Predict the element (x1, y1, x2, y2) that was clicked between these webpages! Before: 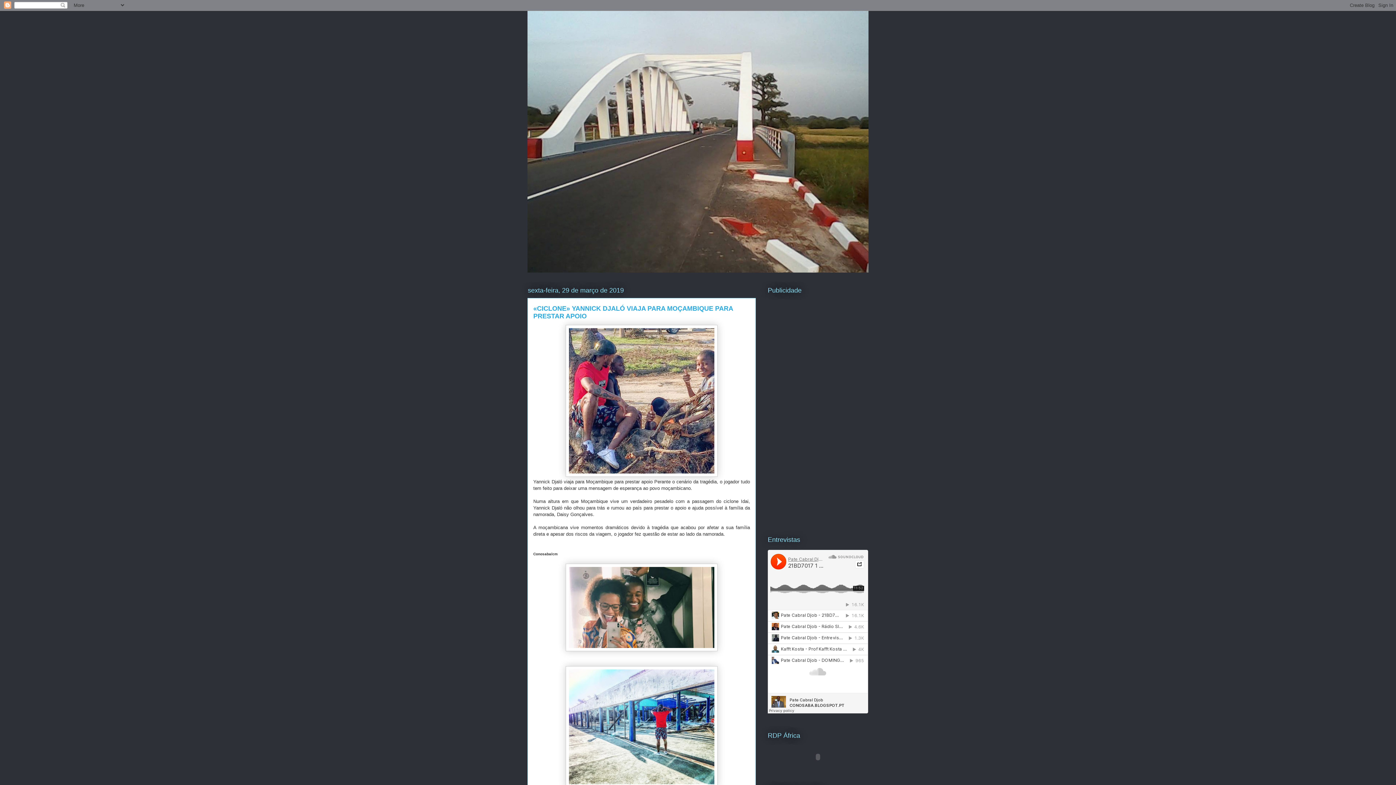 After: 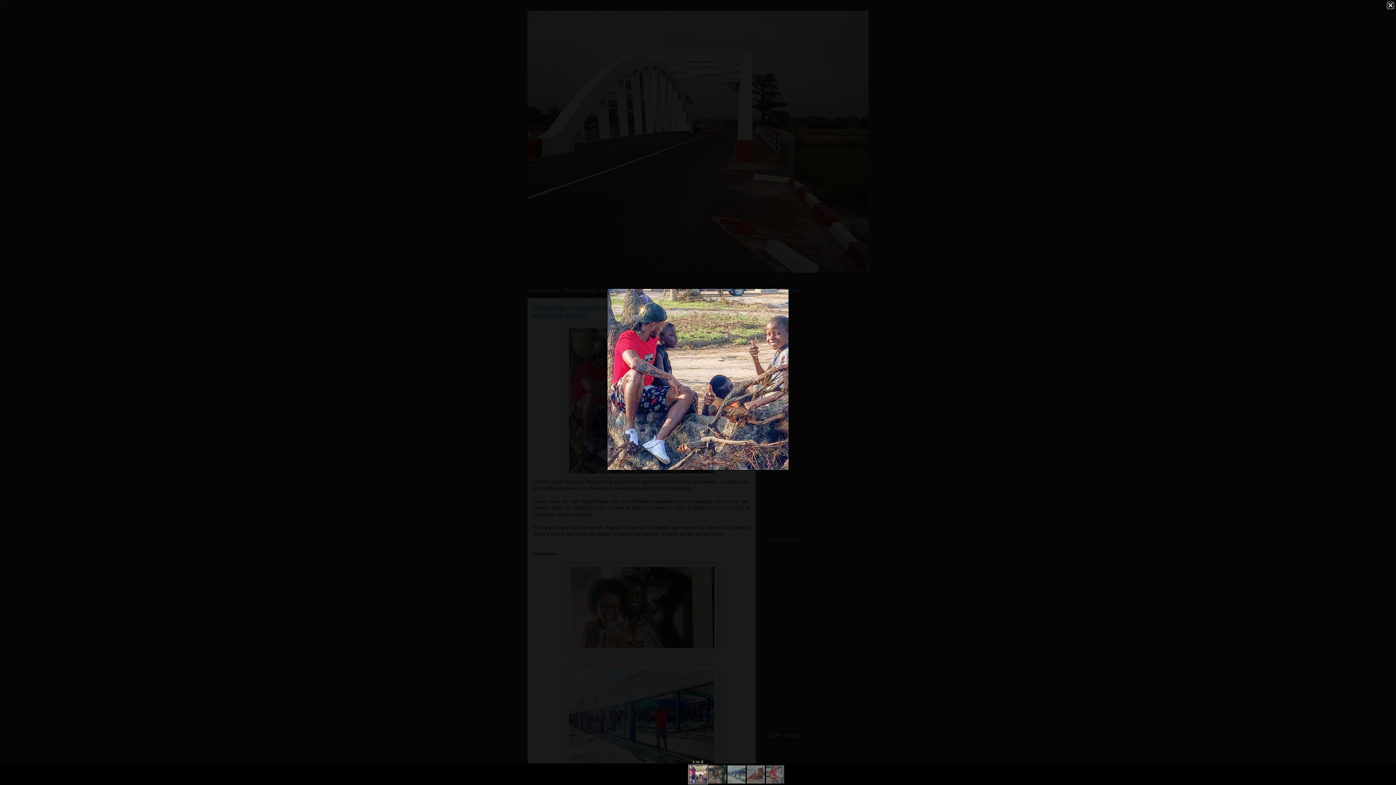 Action: bbox: (565, 472, 717, 478)